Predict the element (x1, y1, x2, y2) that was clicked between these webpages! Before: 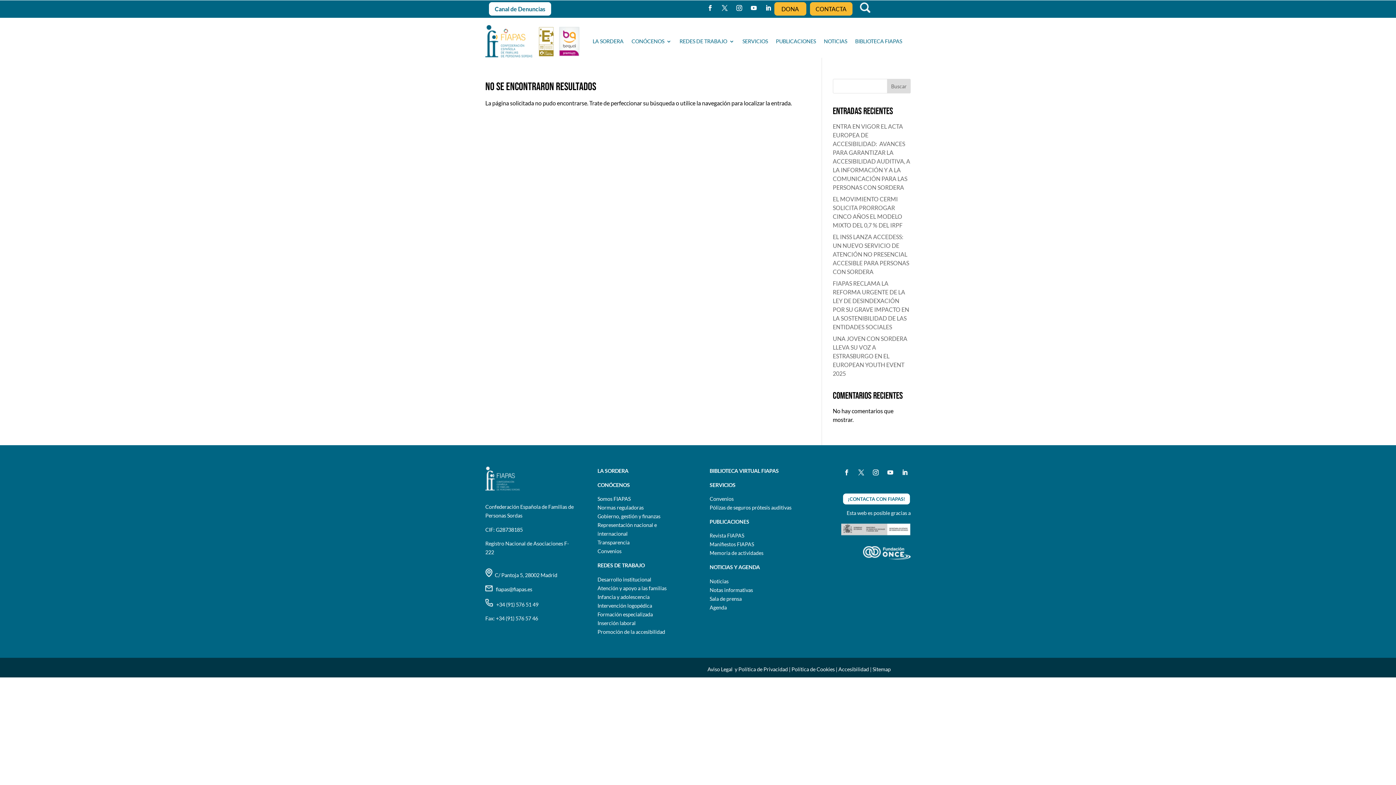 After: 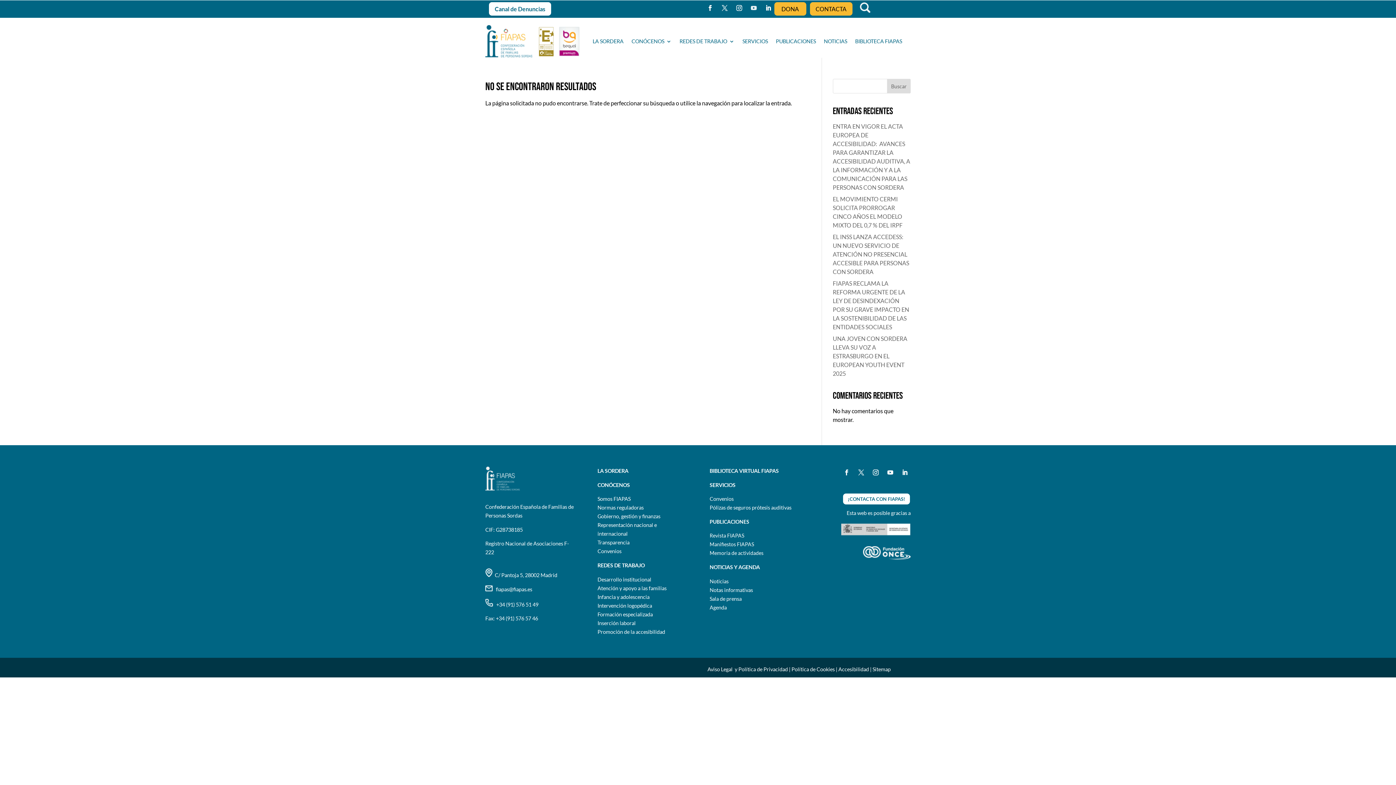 Action: bbox: (748, 2, 759, 13)